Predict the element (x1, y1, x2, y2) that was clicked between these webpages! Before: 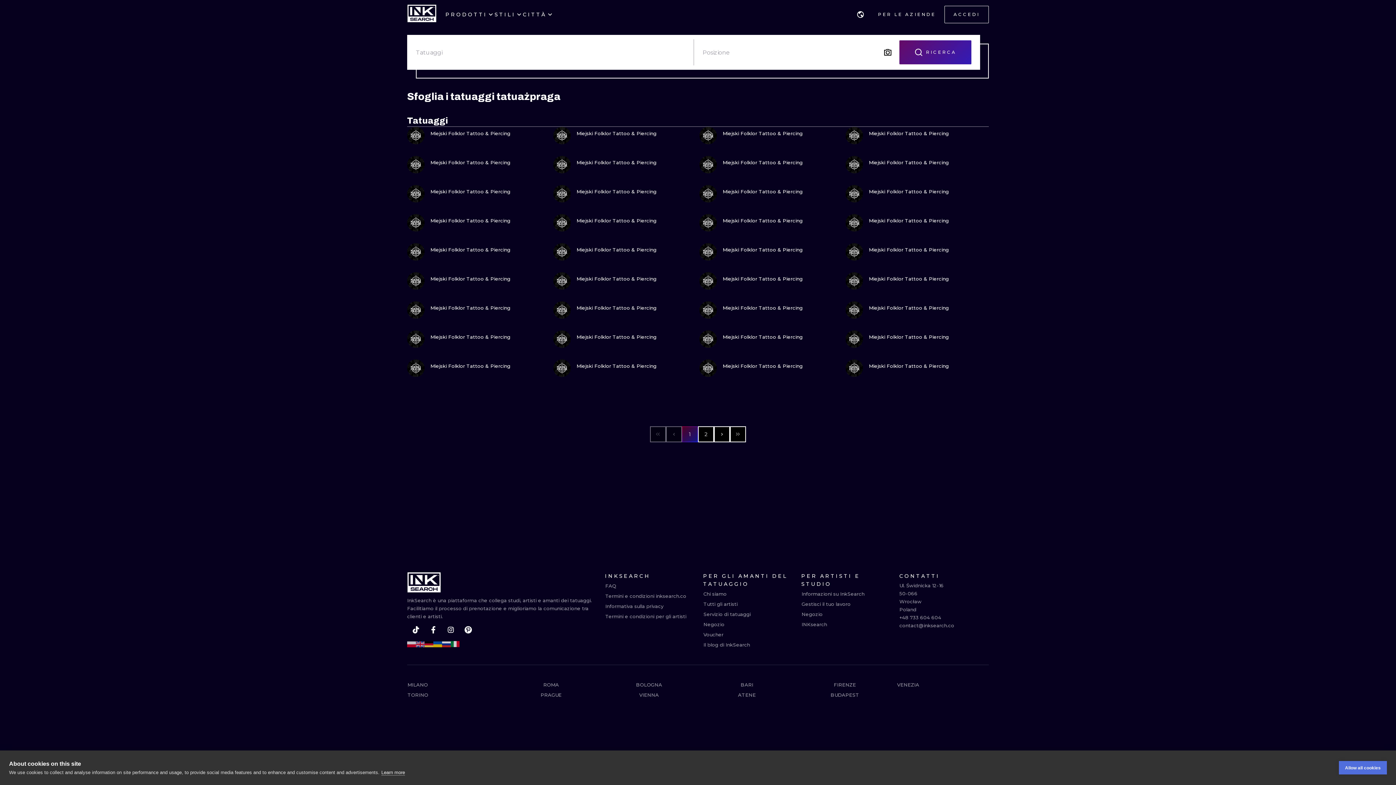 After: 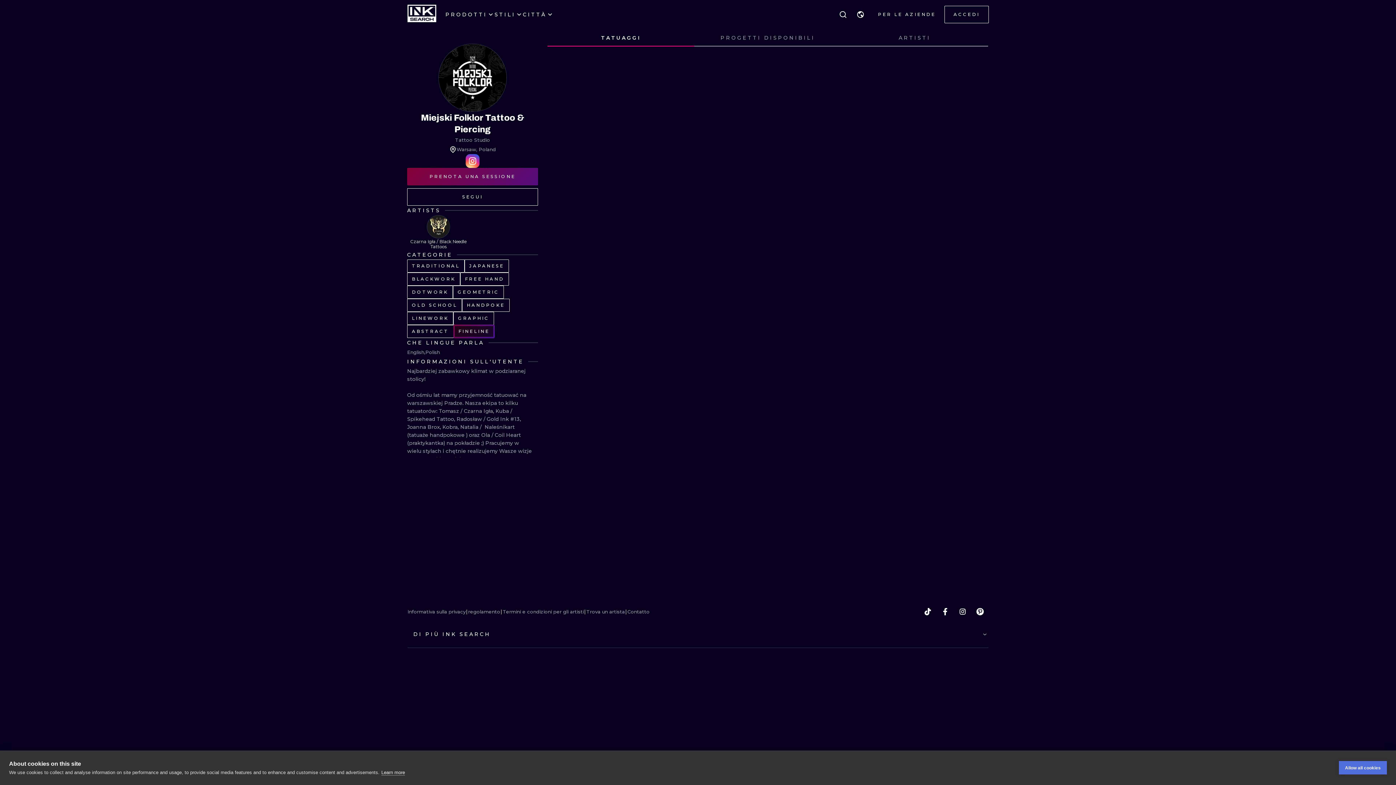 Action: bbox: (430, 332, 510, 344) label: Miejski Folklor Tattoo & Piercing